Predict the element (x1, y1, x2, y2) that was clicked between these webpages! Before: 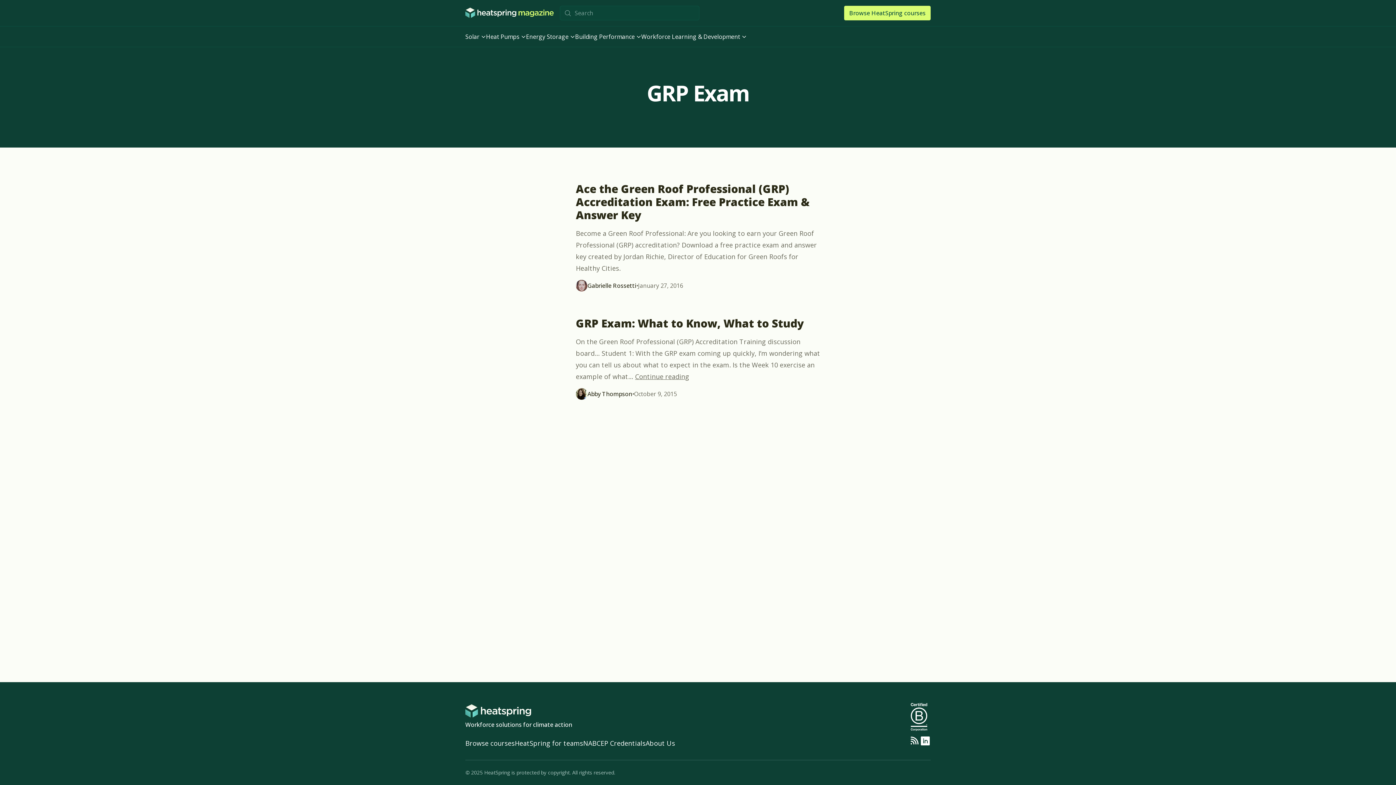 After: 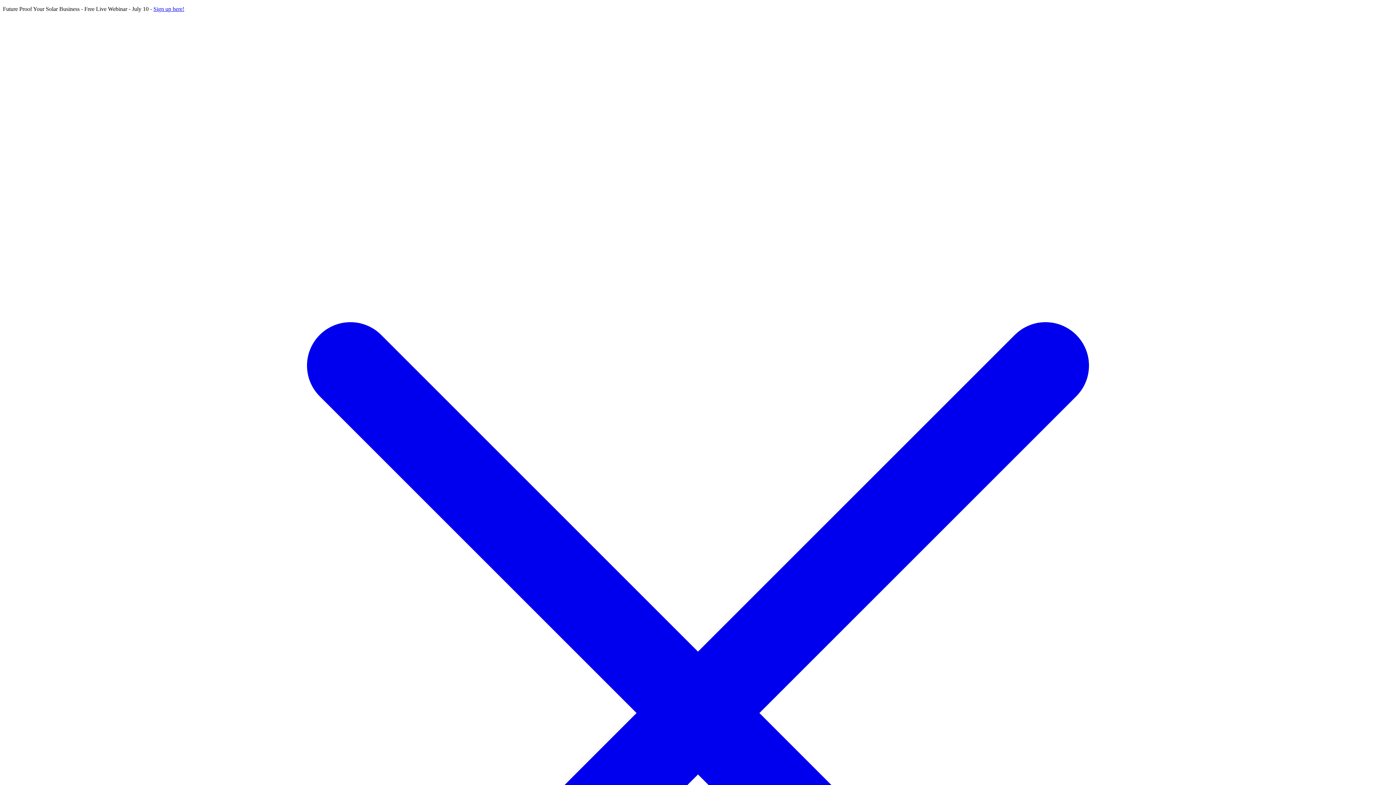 Action: bbox: (645, 739, 675, 748) label: About Us